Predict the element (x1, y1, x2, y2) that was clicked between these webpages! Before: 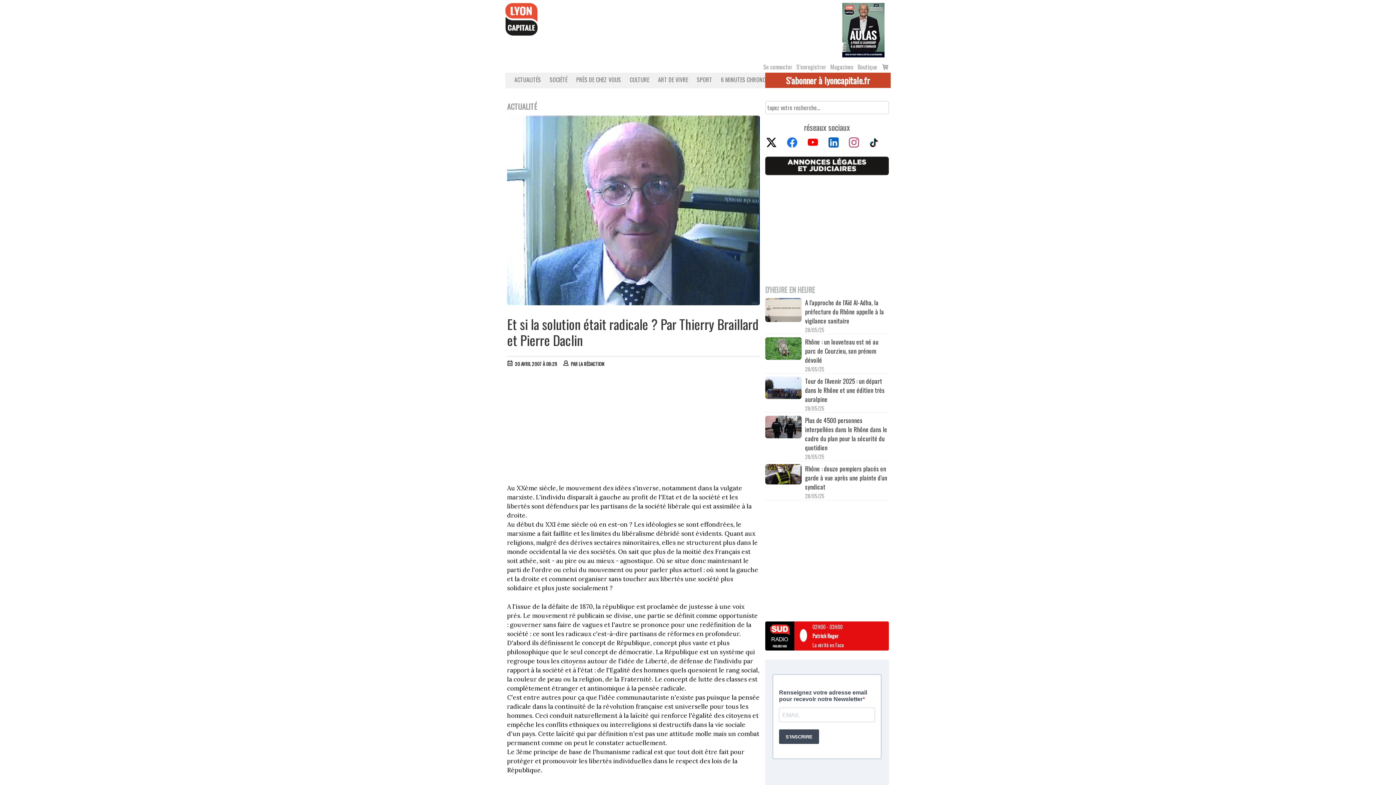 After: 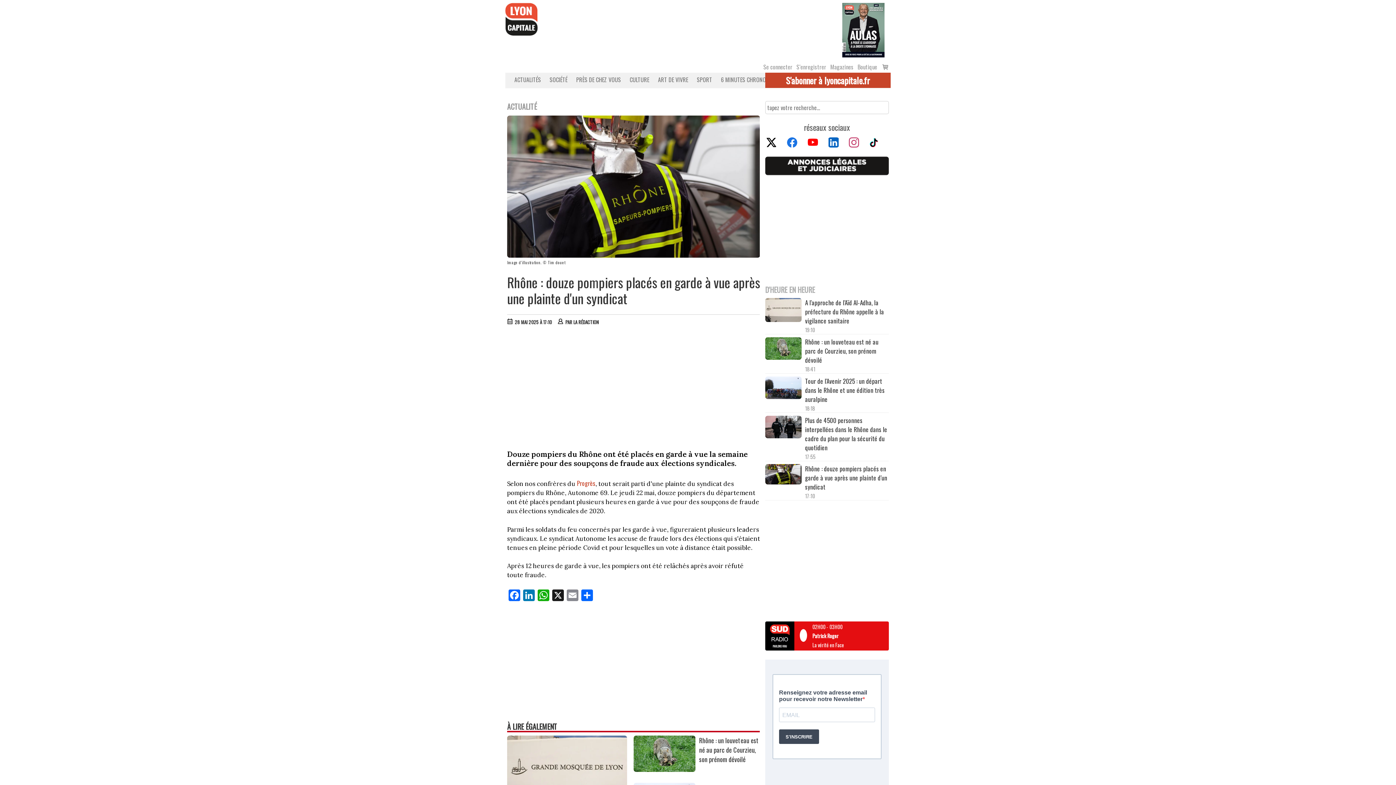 Action: label: Rhône : douze pompiers placés en garde à vue après une plainte d'un syndicat bbox: (805, 464, 889, 491)